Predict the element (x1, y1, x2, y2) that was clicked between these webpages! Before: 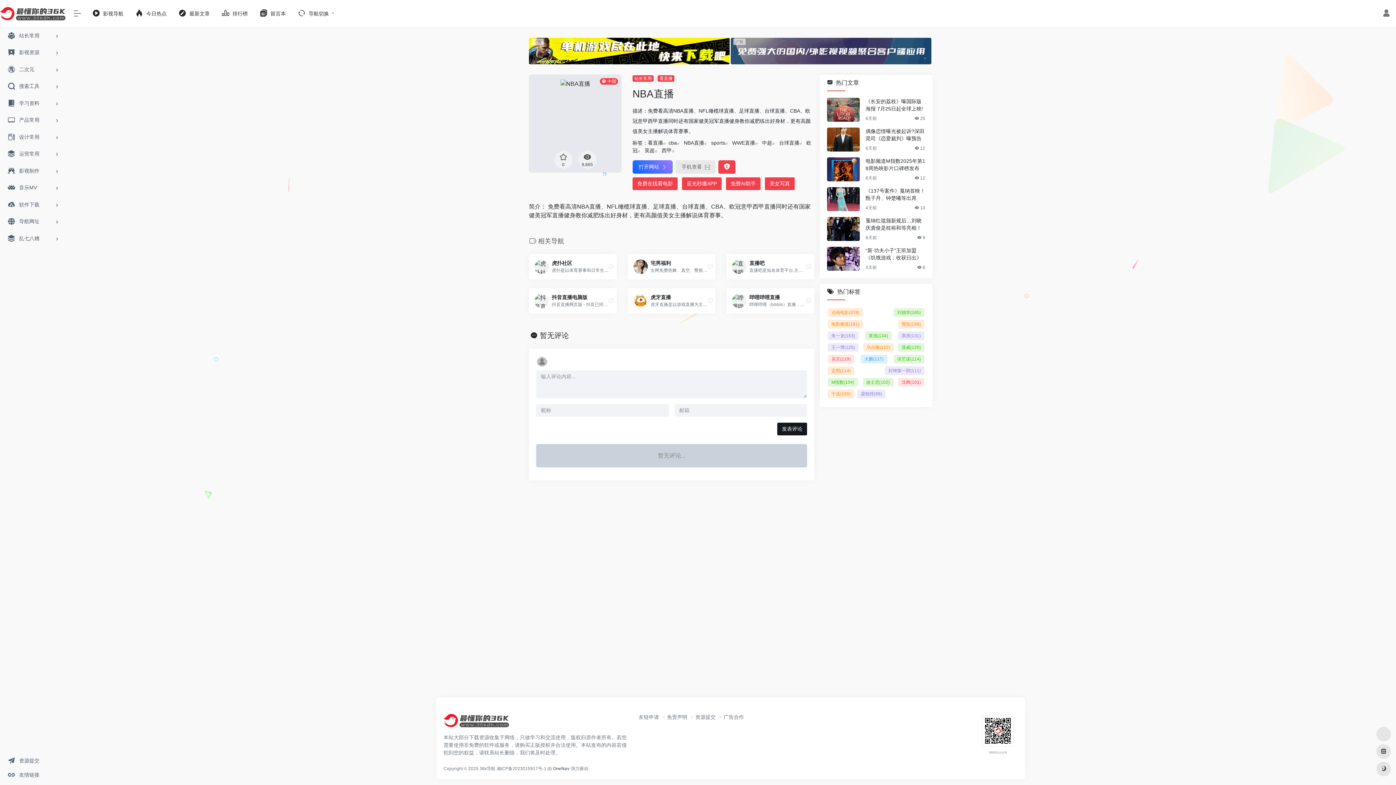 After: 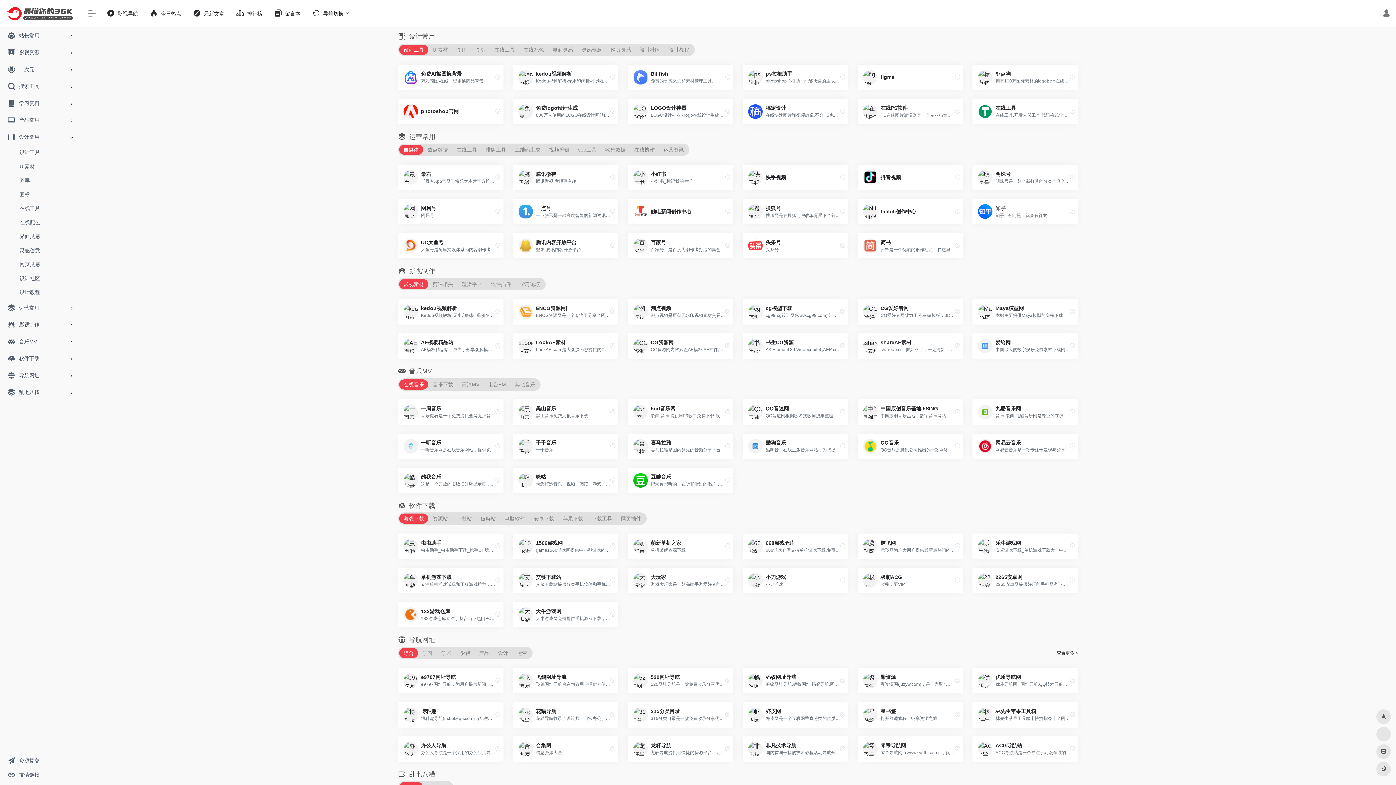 Action: bbox: (2, 128, 62, 145) label: 设计常用